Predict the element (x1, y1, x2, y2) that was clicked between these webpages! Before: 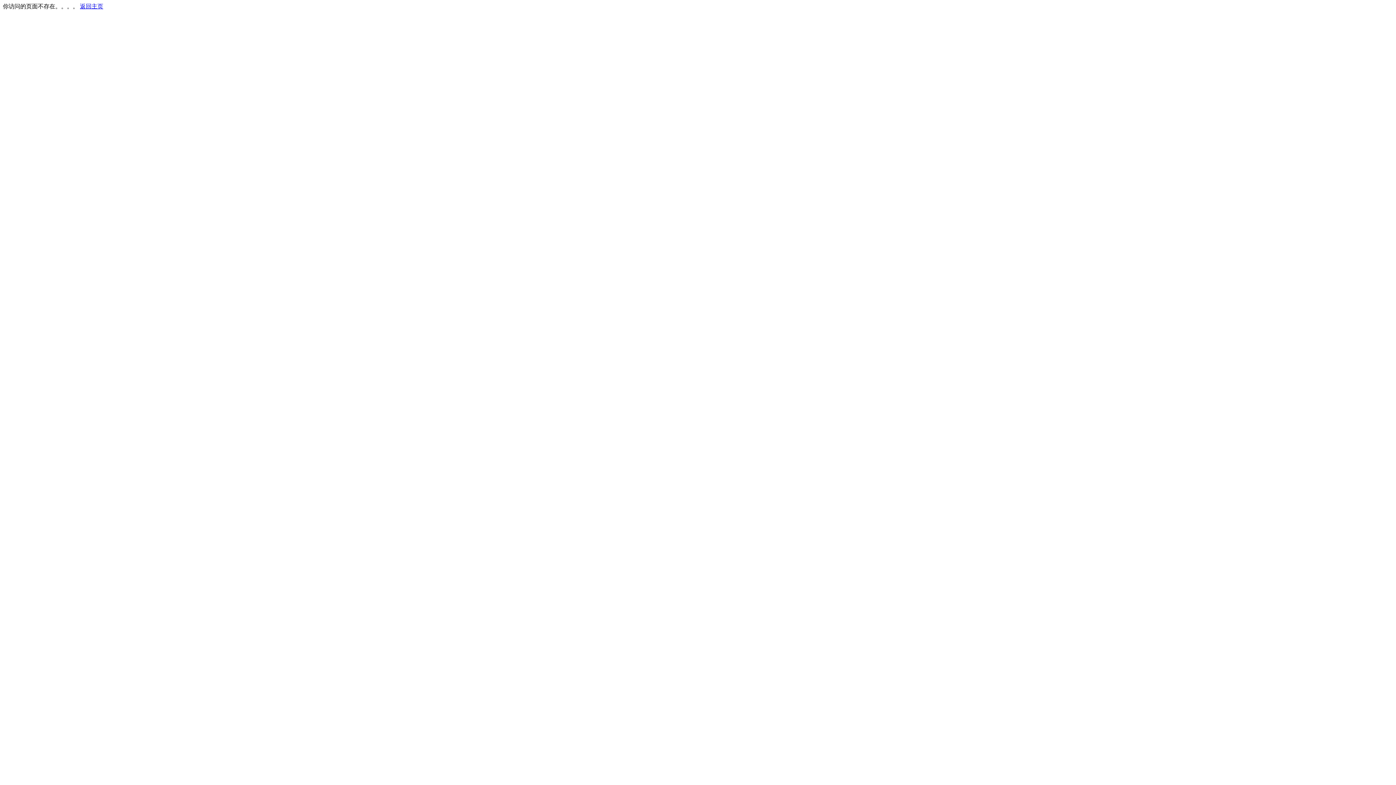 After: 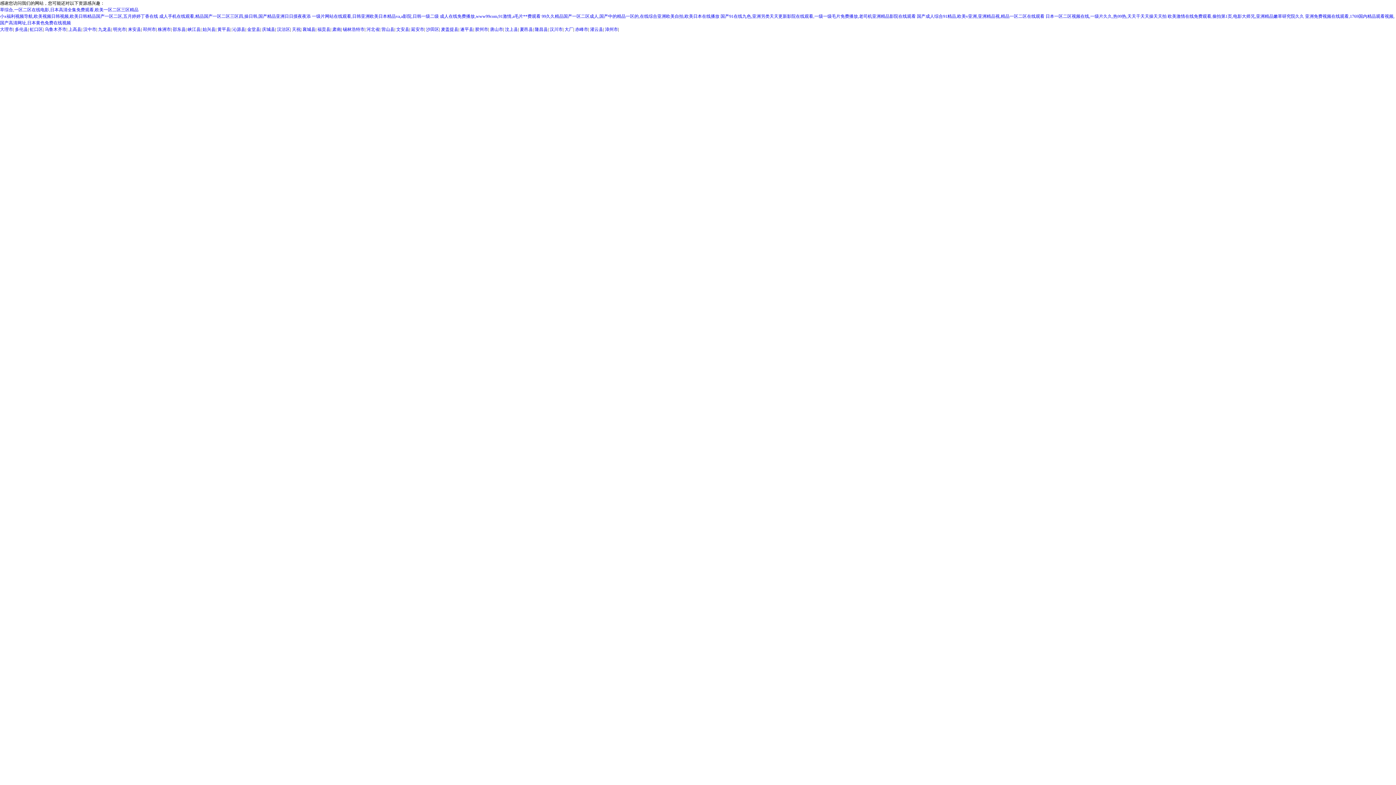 Action: label: 返回主页 bbox: (80, 3, 103, 9)